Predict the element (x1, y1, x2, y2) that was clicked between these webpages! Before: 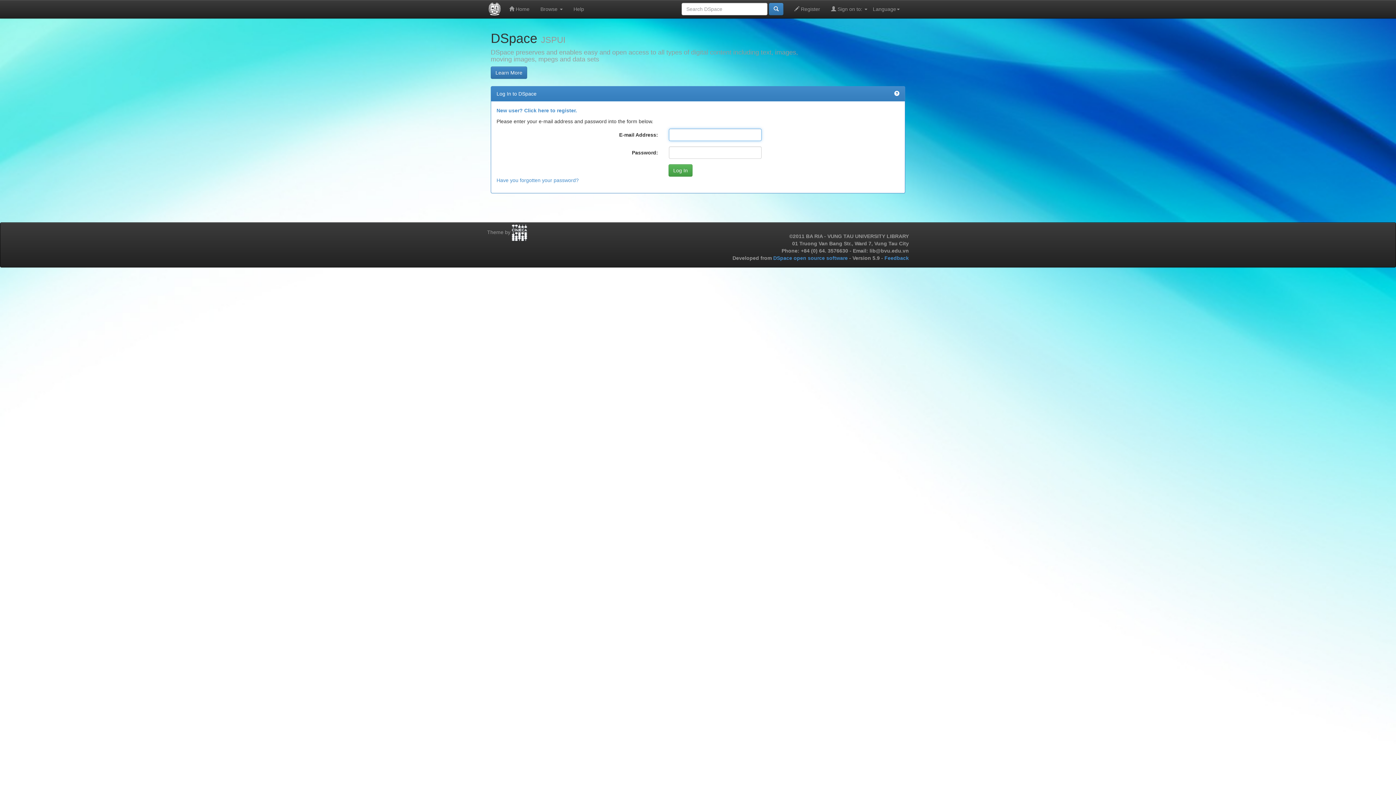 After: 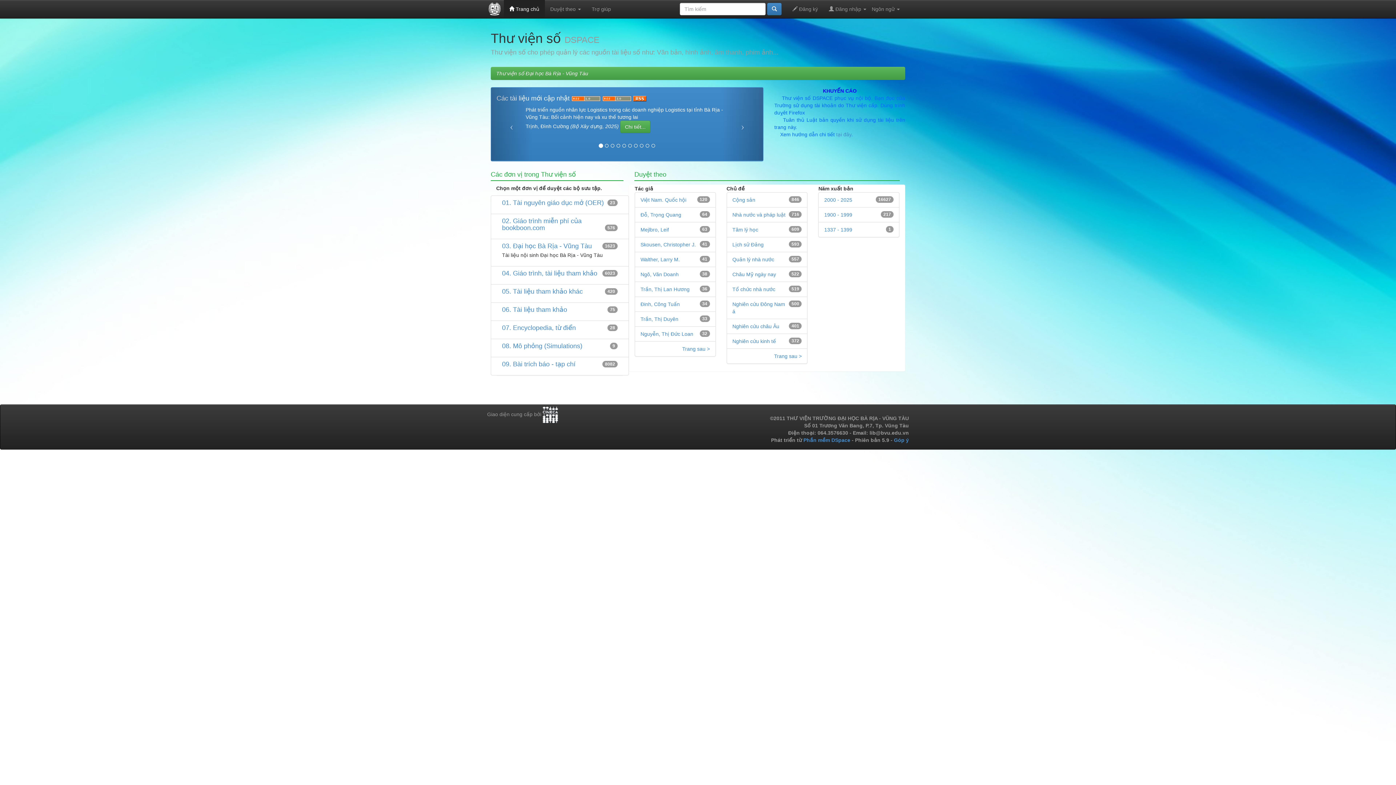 Action: bbox: (485, 0, 503, 18)